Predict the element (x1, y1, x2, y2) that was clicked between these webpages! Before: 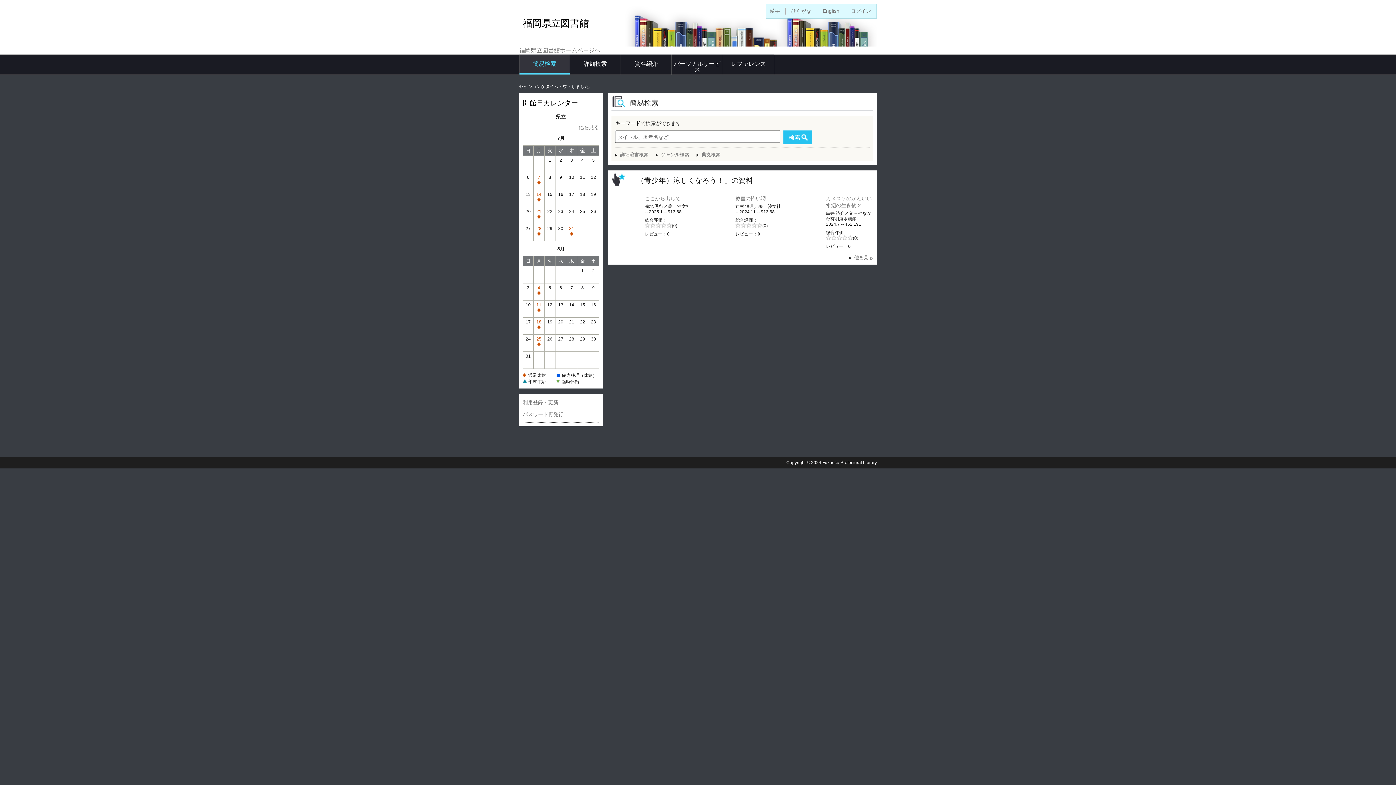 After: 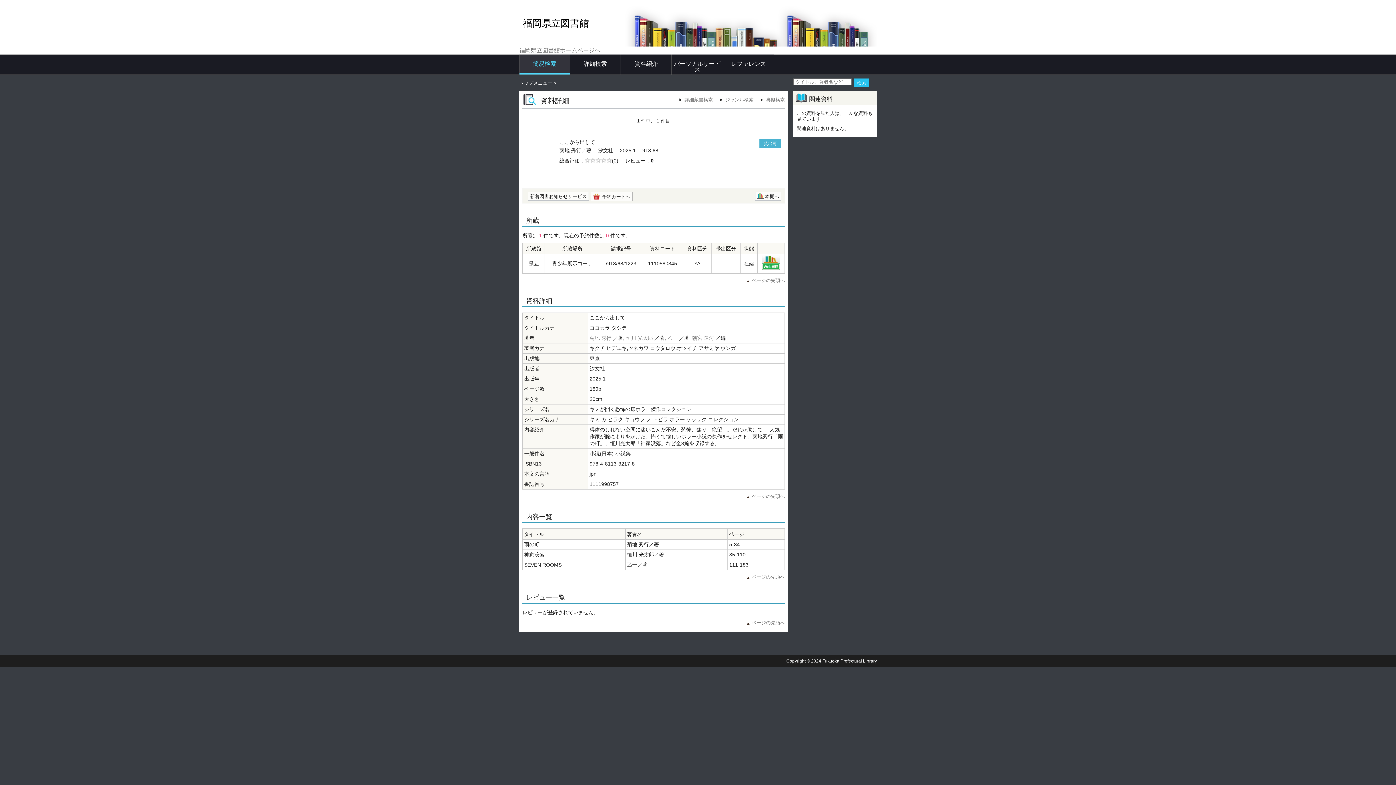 Action: bbox: (645, 195, 680, 201) label: ここから出して